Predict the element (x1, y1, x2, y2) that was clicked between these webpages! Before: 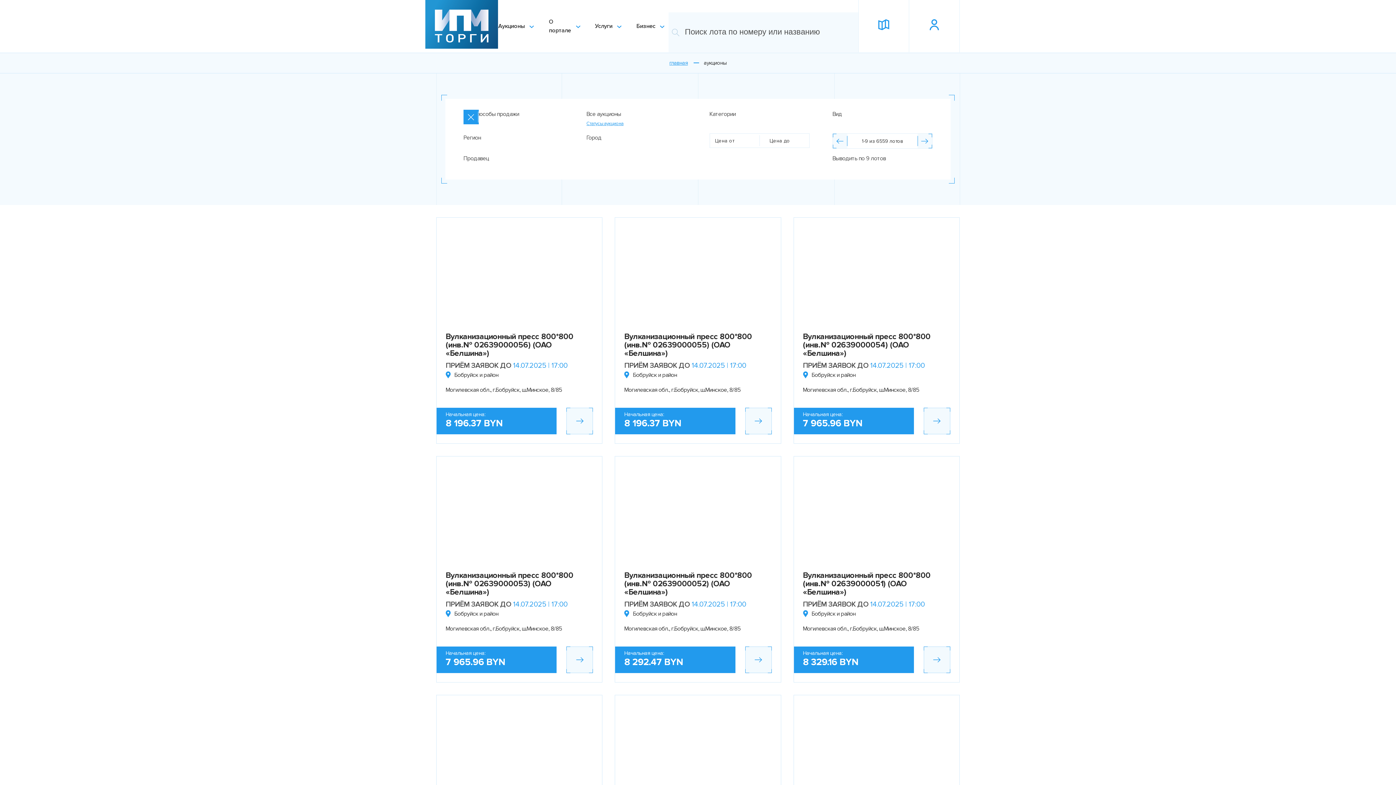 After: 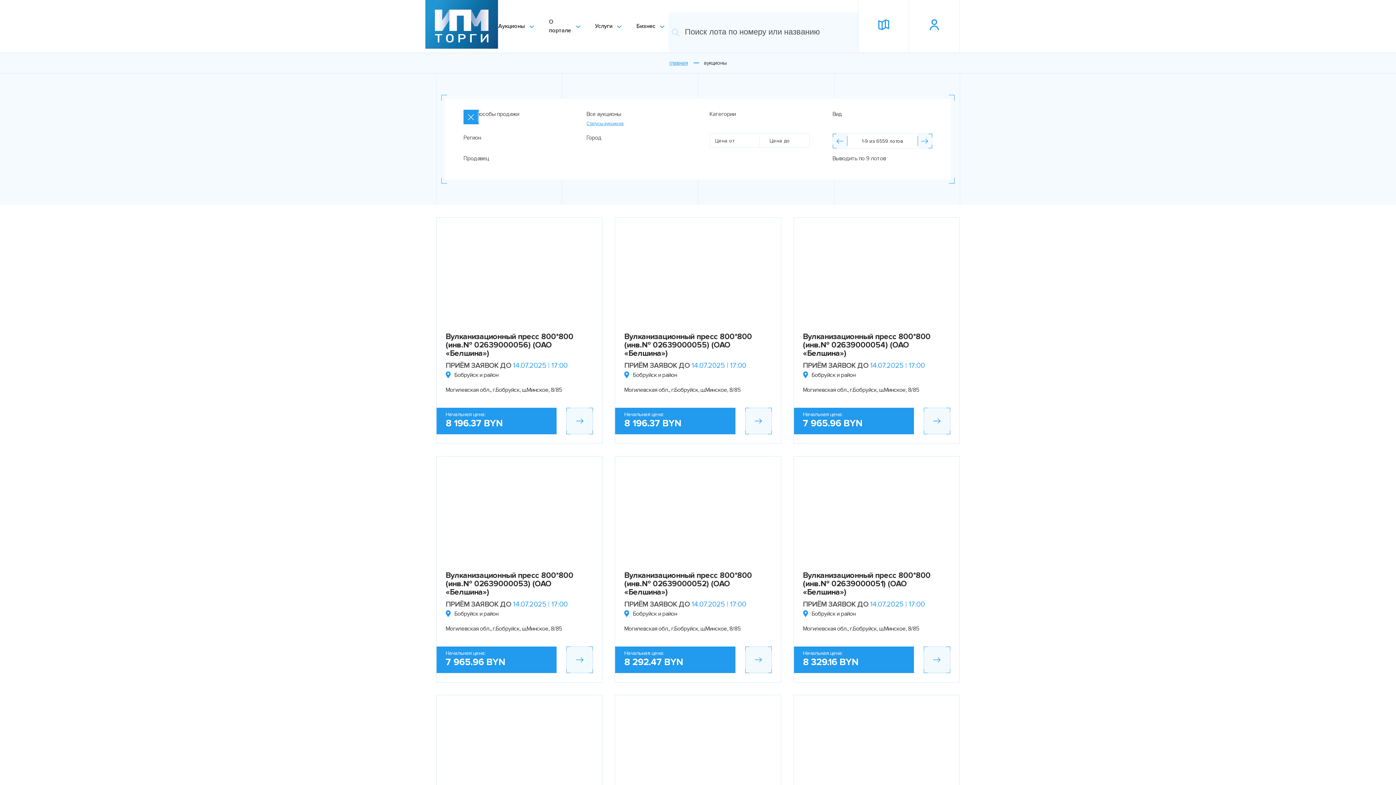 Action: label: Бобруйск и район bbox: (633, 609, 677, 618)